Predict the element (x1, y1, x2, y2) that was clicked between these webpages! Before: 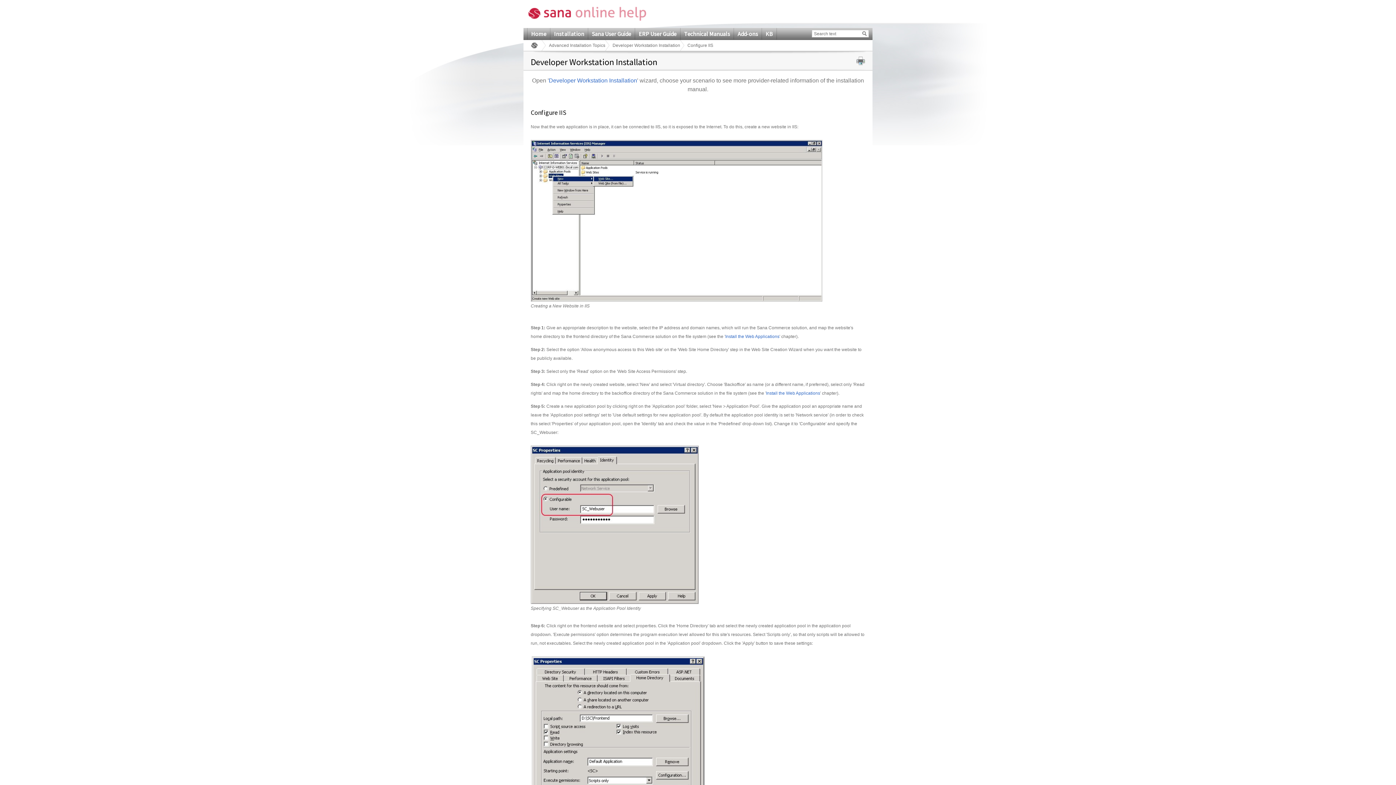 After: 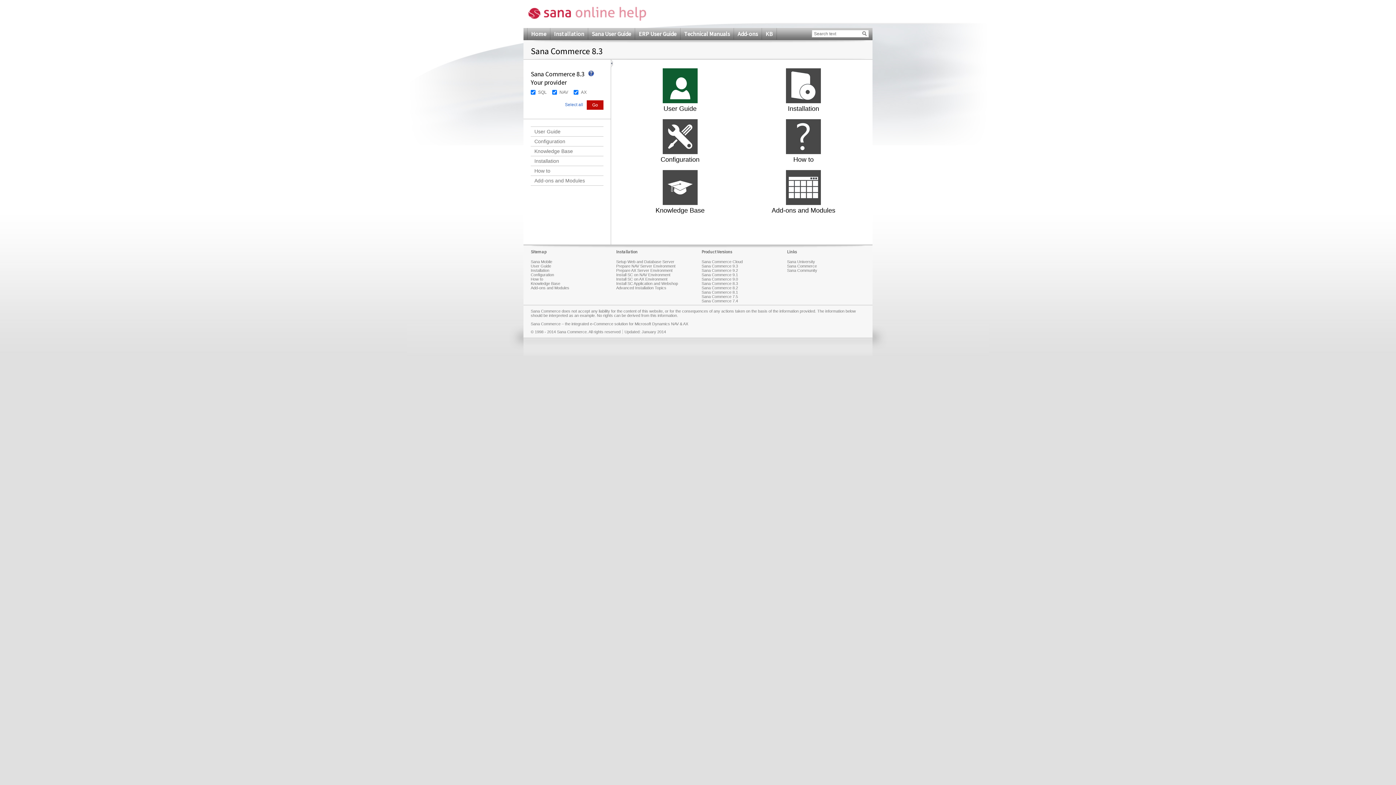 Action: bbox: (528, 6, 646, 22)